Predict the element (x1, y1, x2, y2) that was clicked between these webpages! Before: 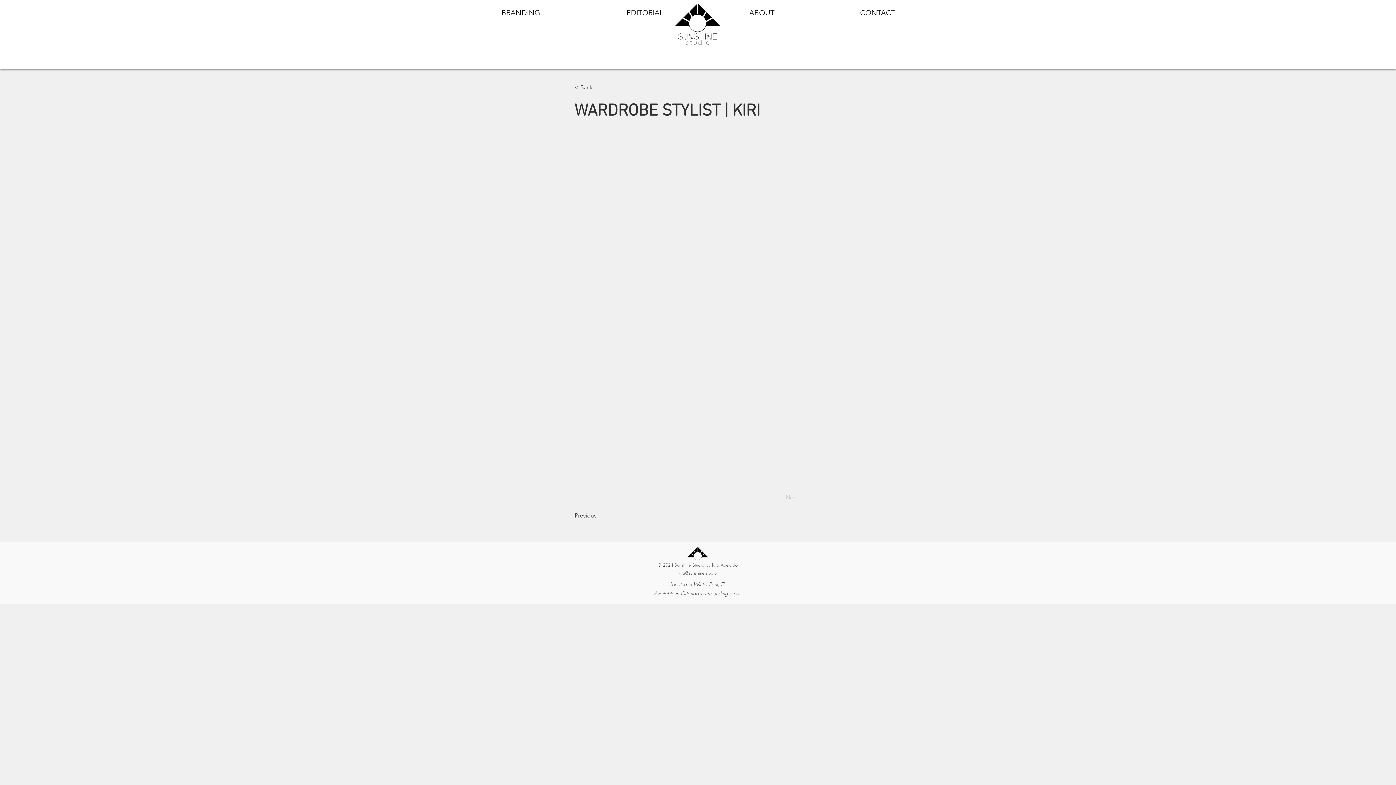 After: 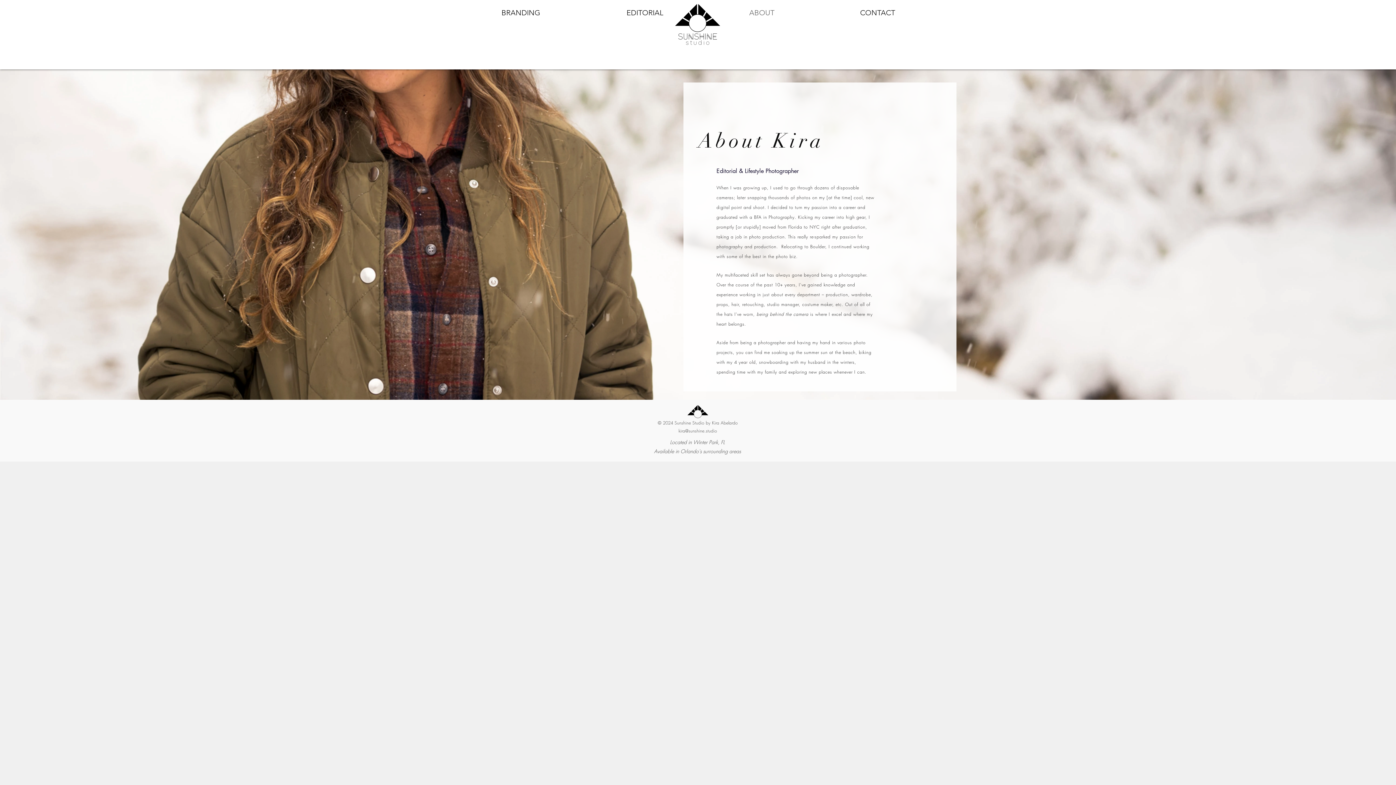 Action: bbox: (706, 3, 817, 21) label: ABOUT